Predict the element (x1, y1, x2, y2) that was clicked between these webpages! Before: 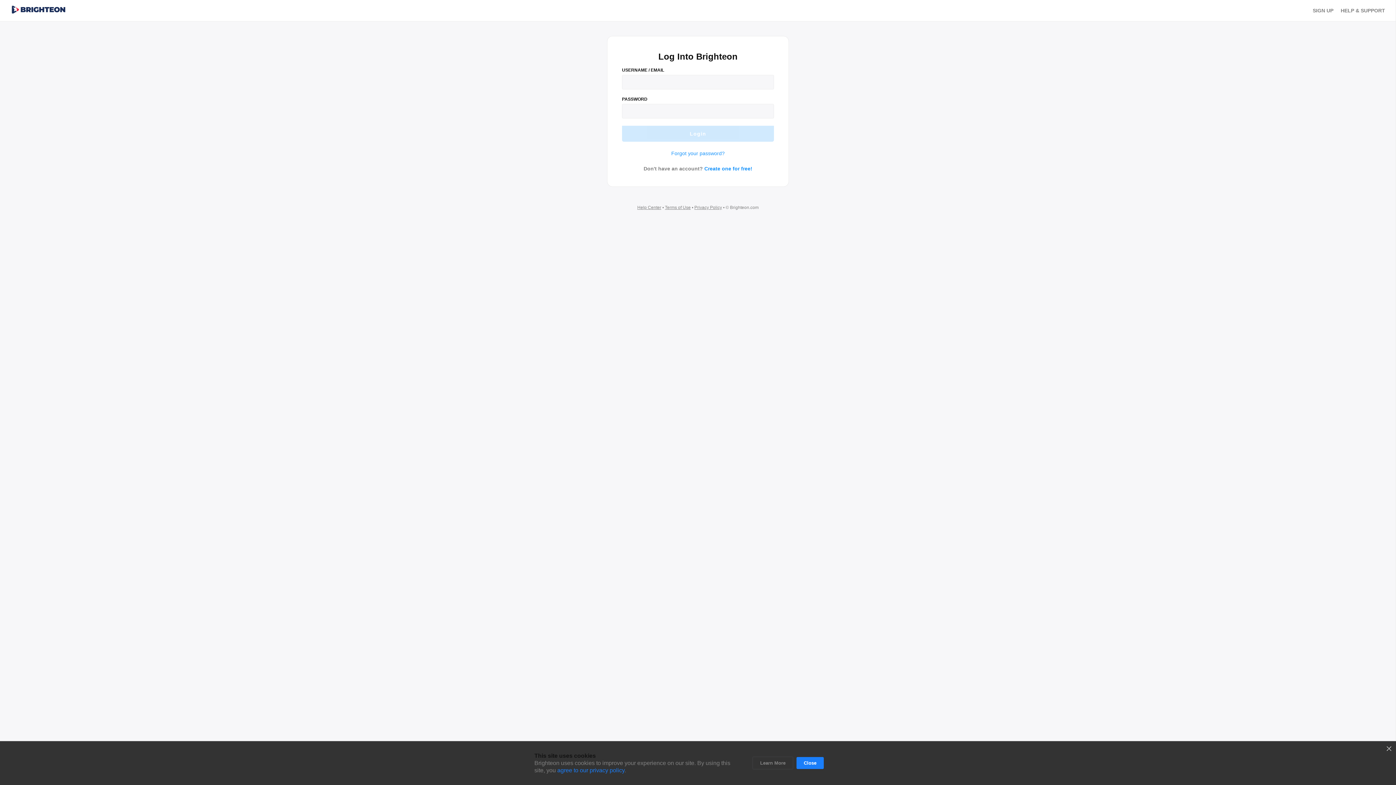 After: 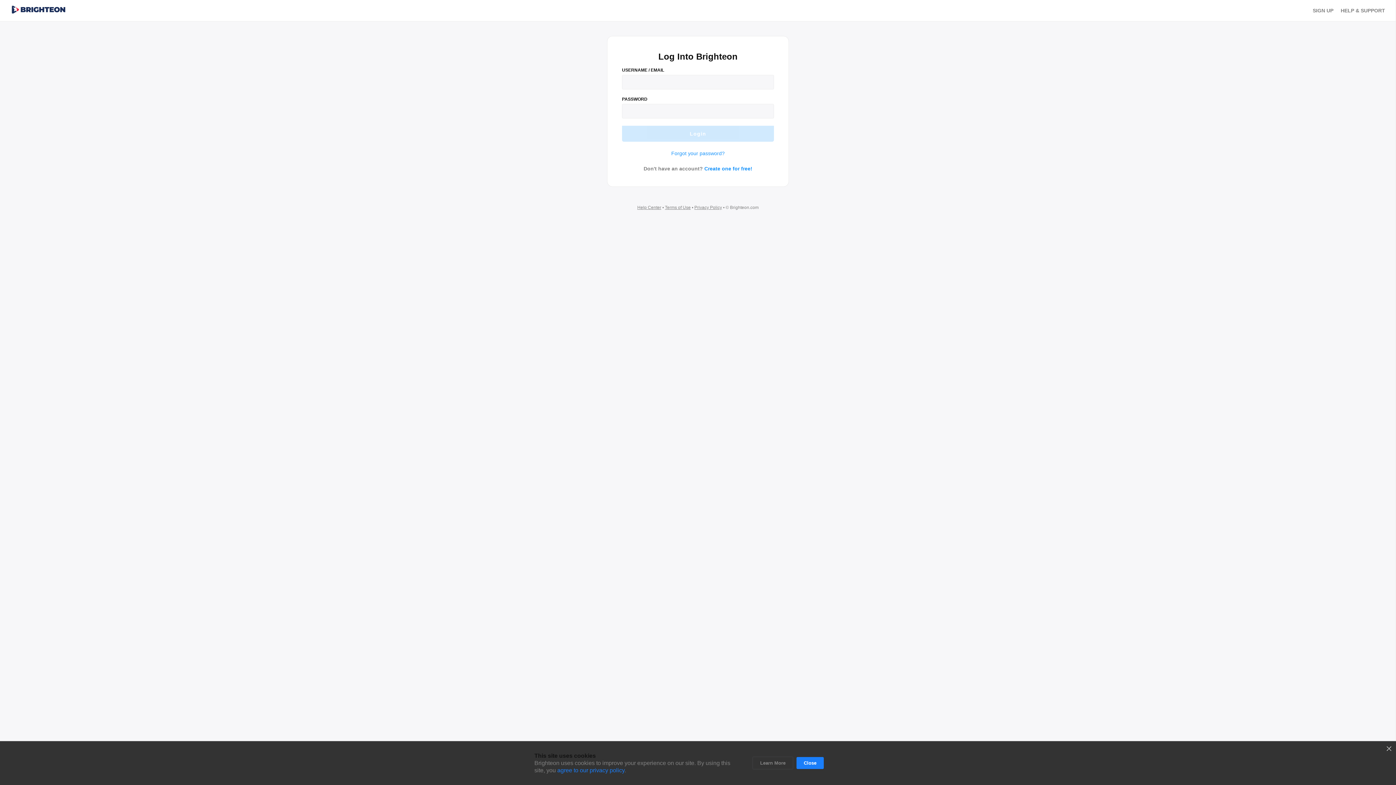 Action: label: Privacy Policy bbox: (694, 205, 722, 210)